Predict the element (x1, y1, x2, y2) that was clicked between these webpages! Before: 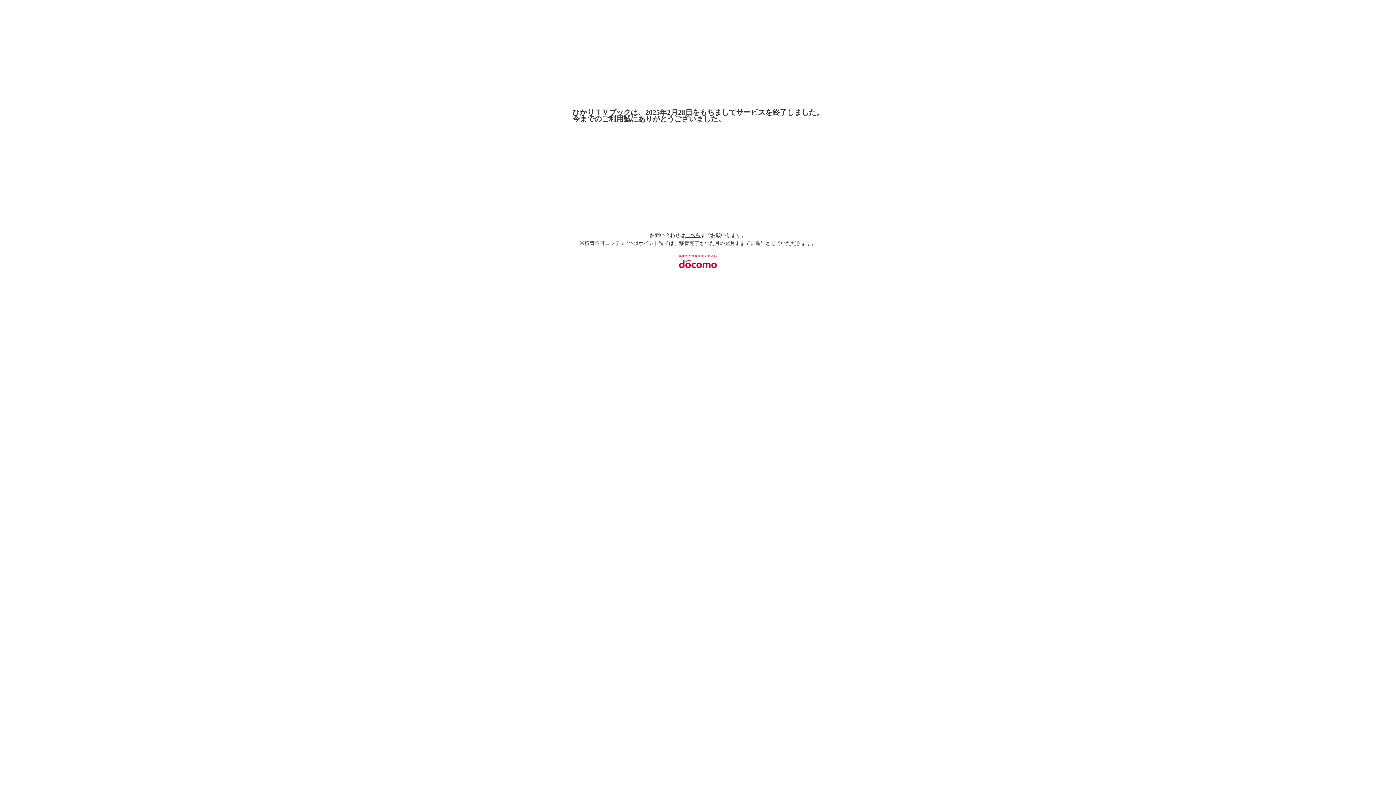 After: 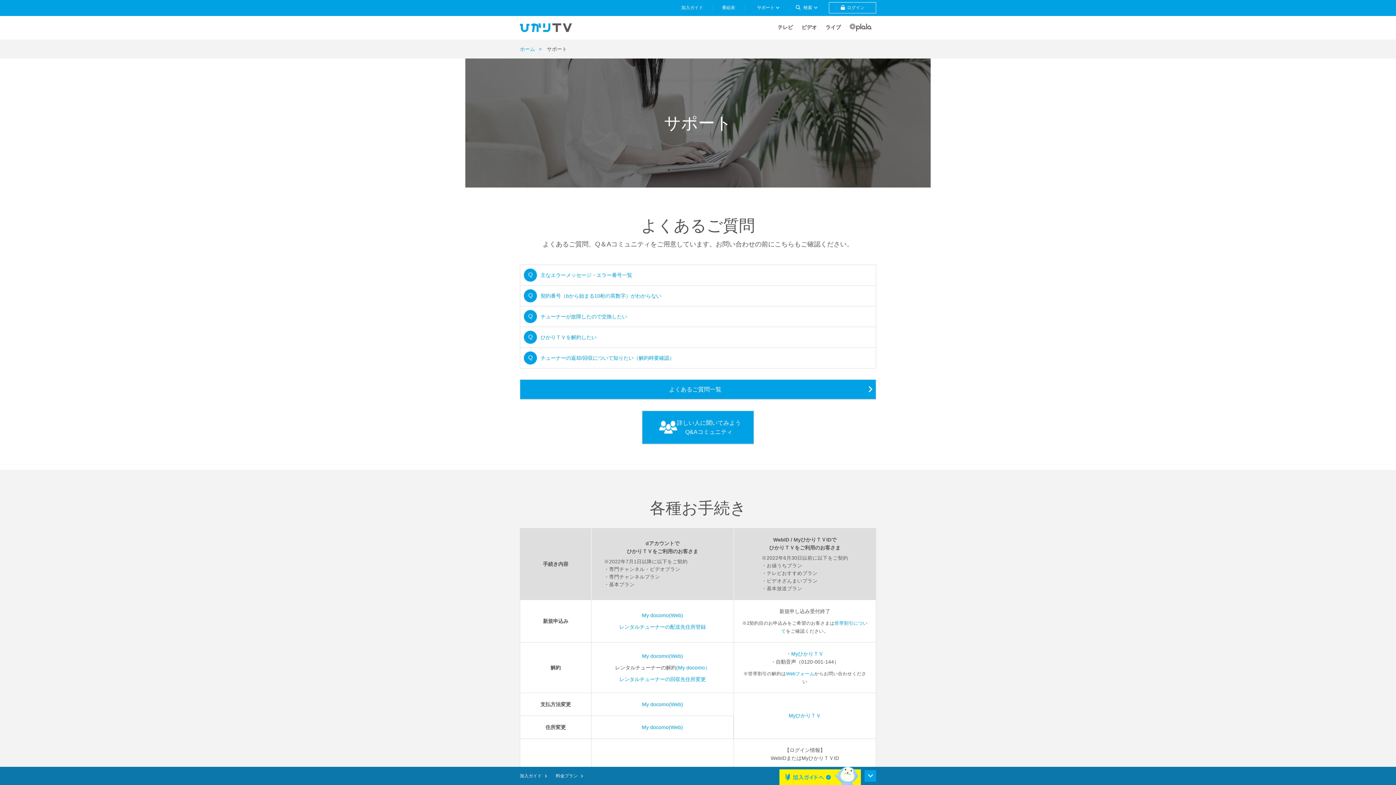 Action: bbox: (685, 232, 700, 238) label: こちら